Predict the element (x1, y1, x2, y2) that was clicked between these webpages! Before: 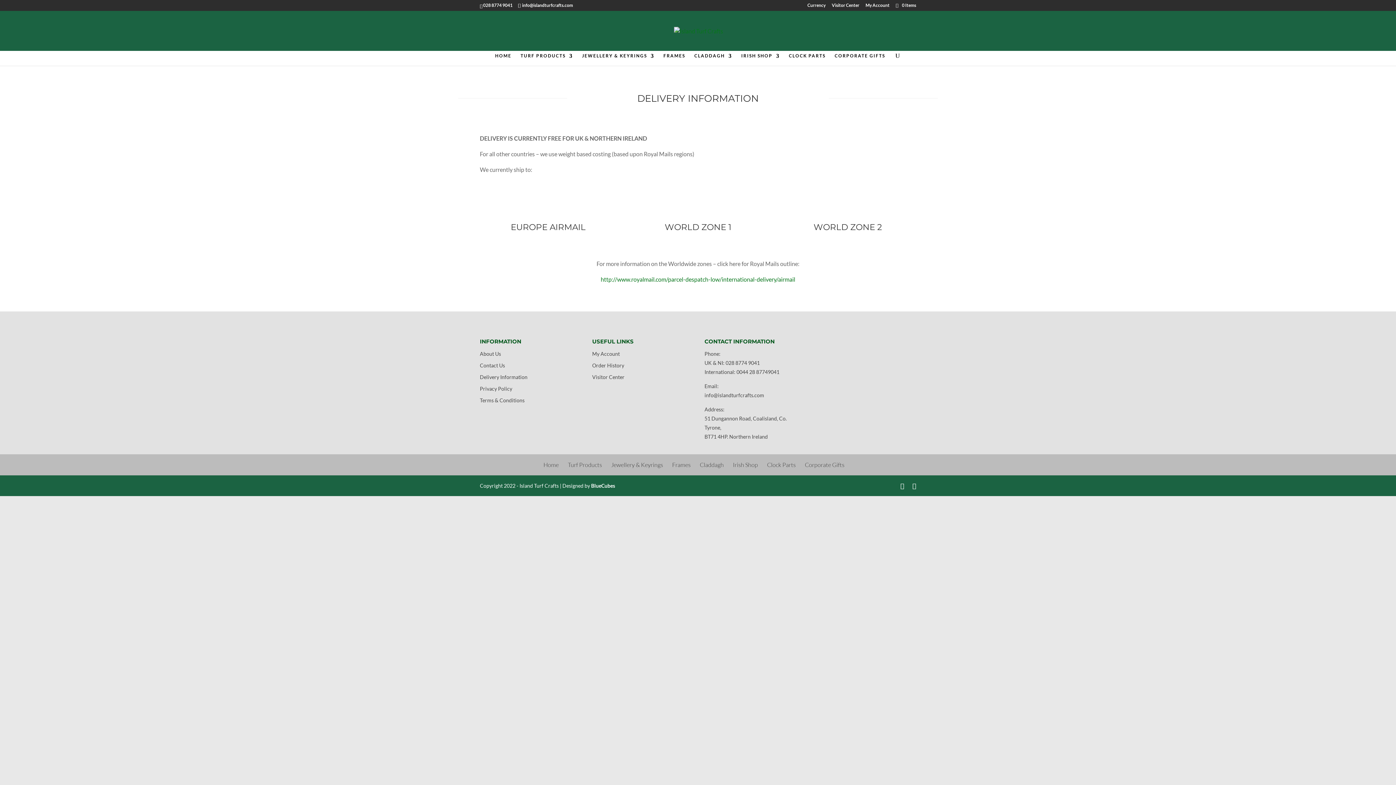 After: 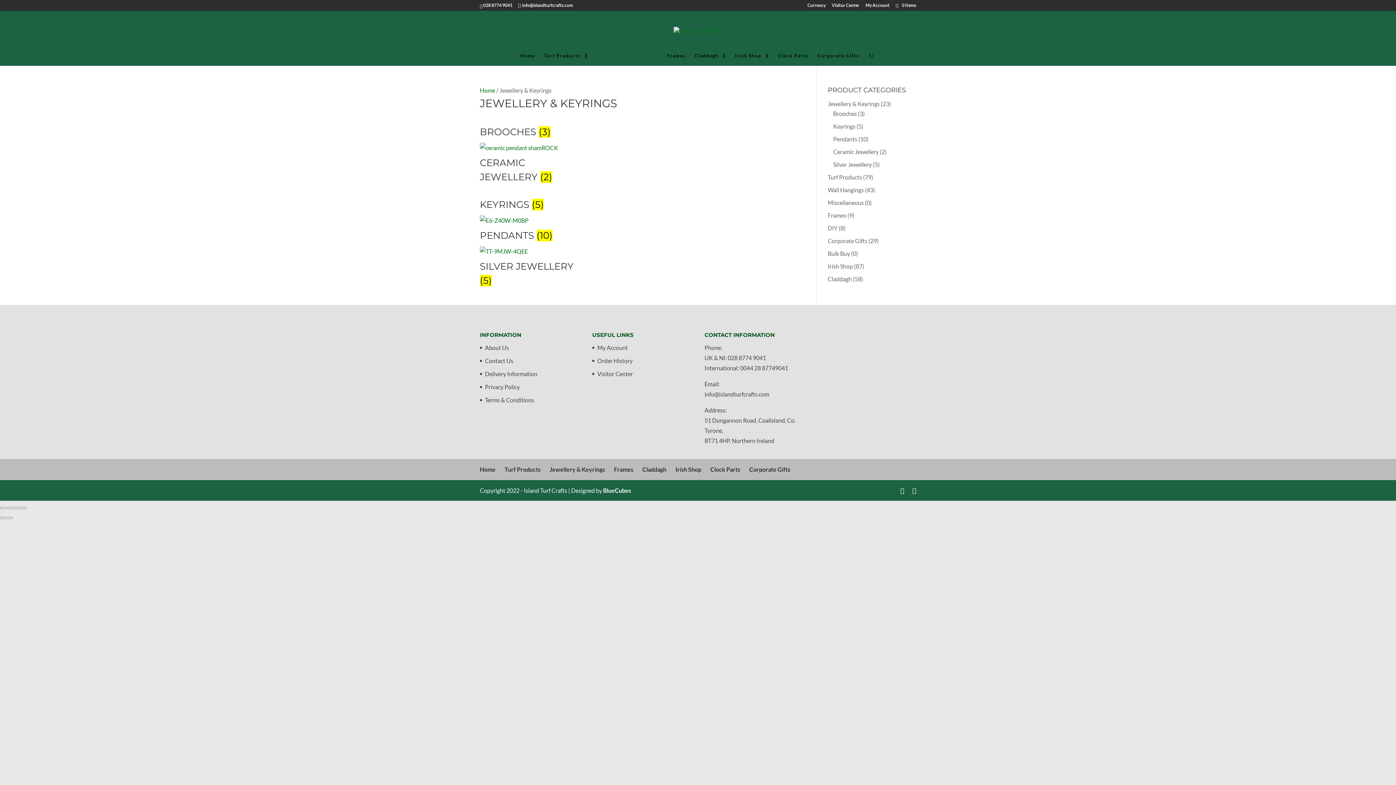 Action: label: Jewellery & Keyrings bbox: (611, 461, 663, 468)